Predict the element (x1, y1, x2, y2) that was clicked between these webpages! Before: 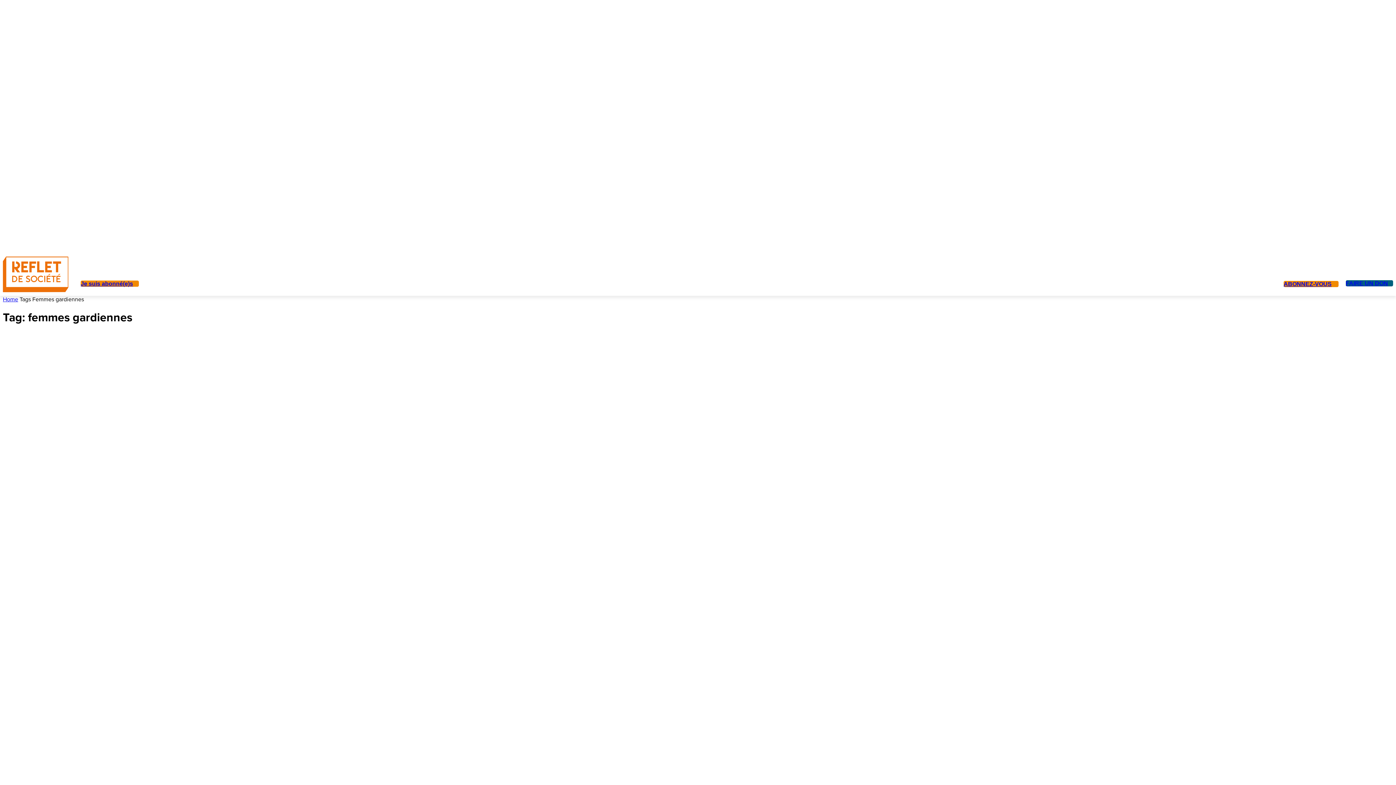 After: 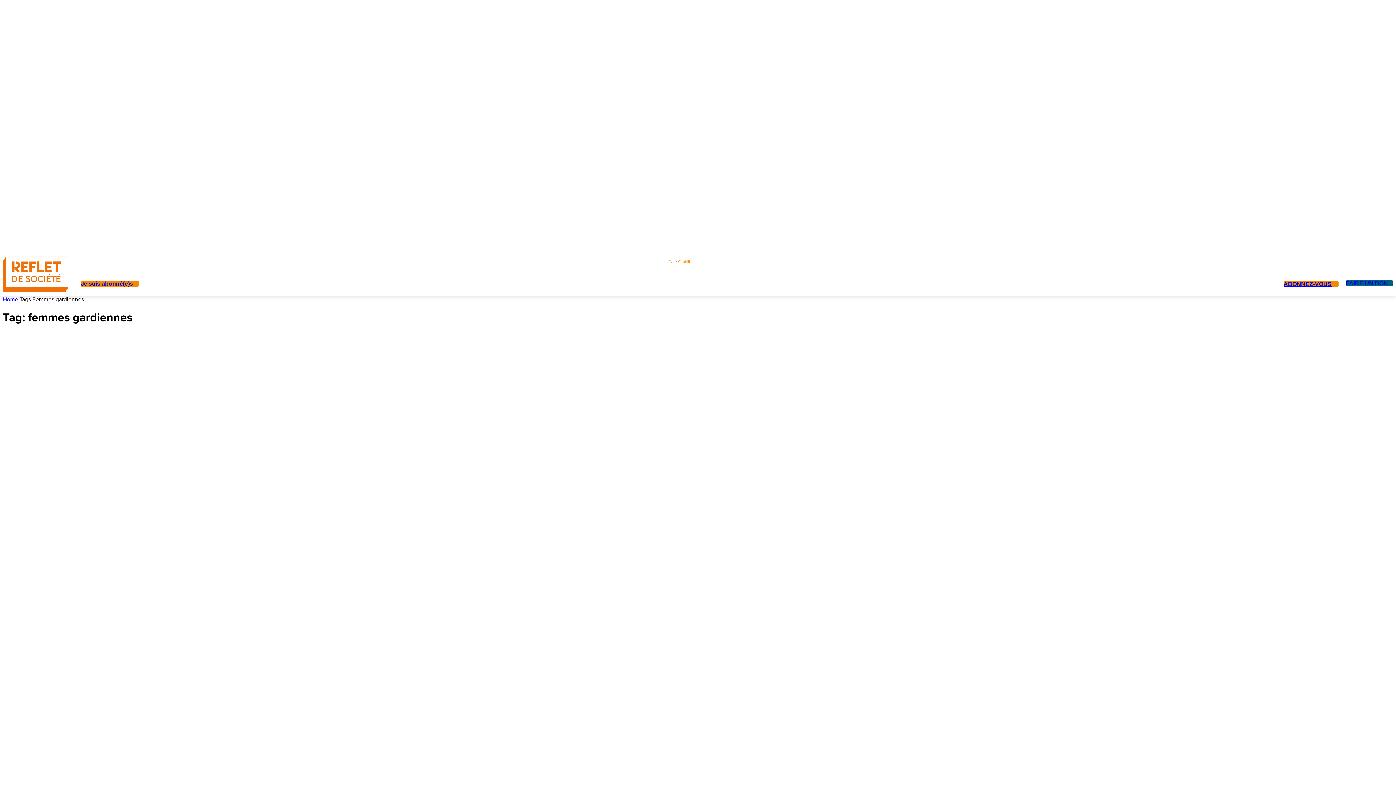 Action: bbox: (663, 256, 695, 266) label: Café-Graffiti